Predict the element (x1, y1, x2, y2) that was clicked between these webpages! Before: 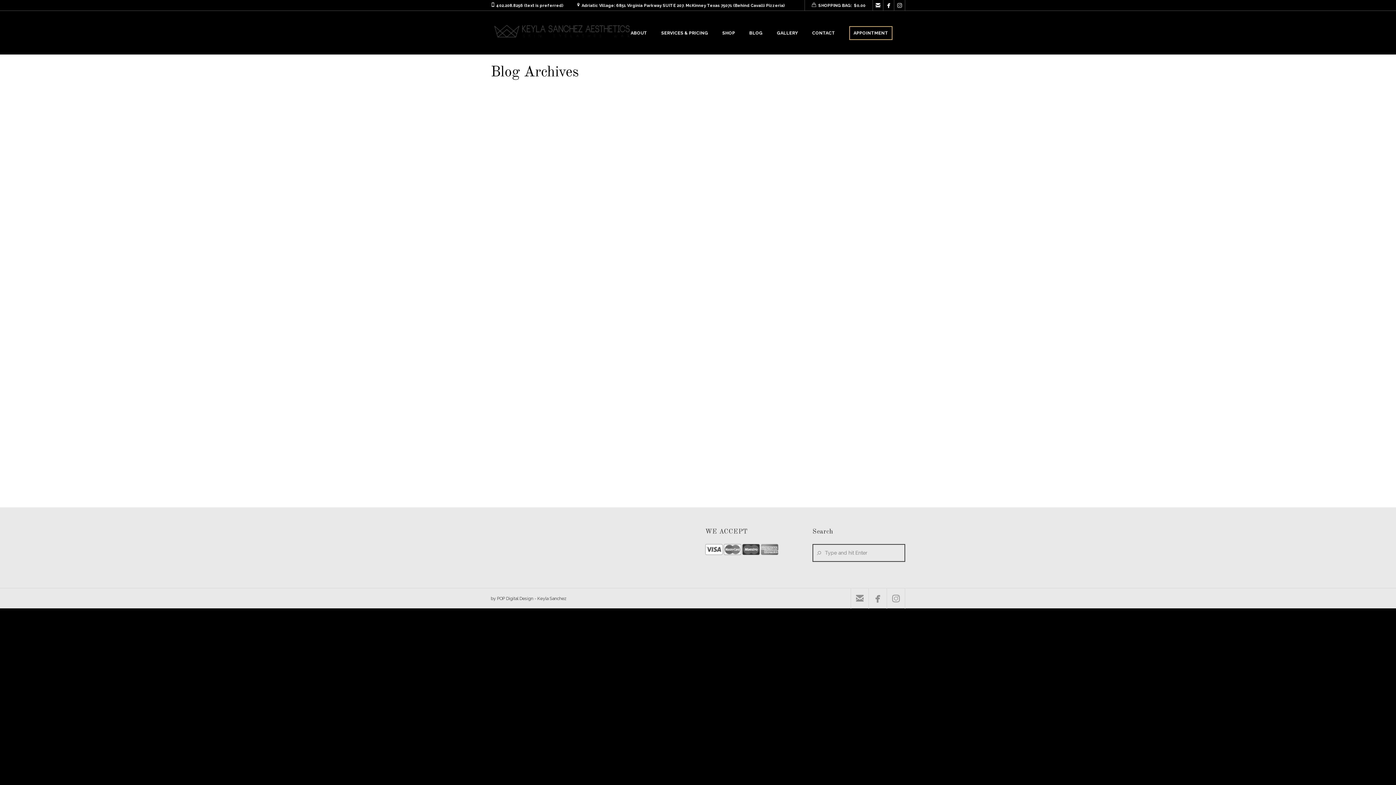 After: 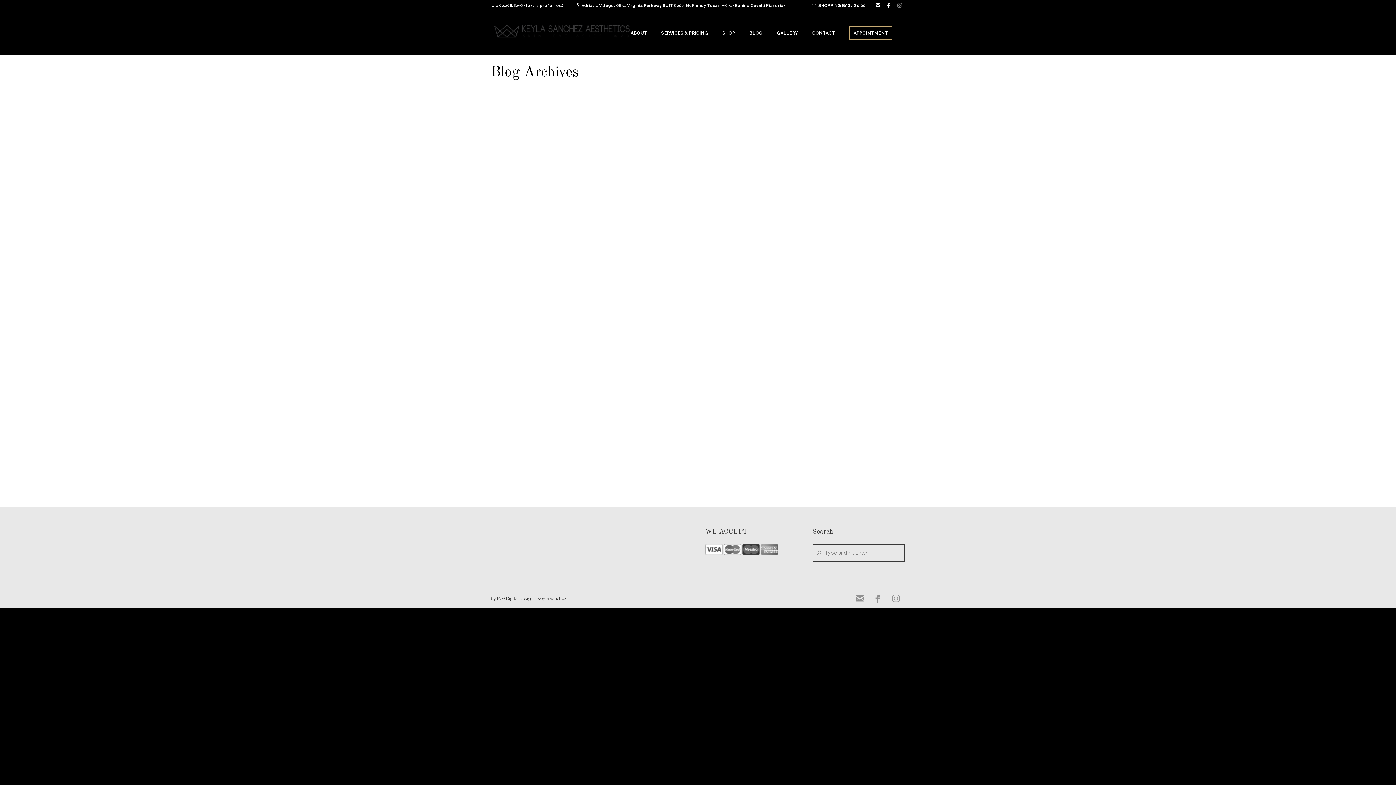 Action: label:  bbox: (894, 0, 905, 10)